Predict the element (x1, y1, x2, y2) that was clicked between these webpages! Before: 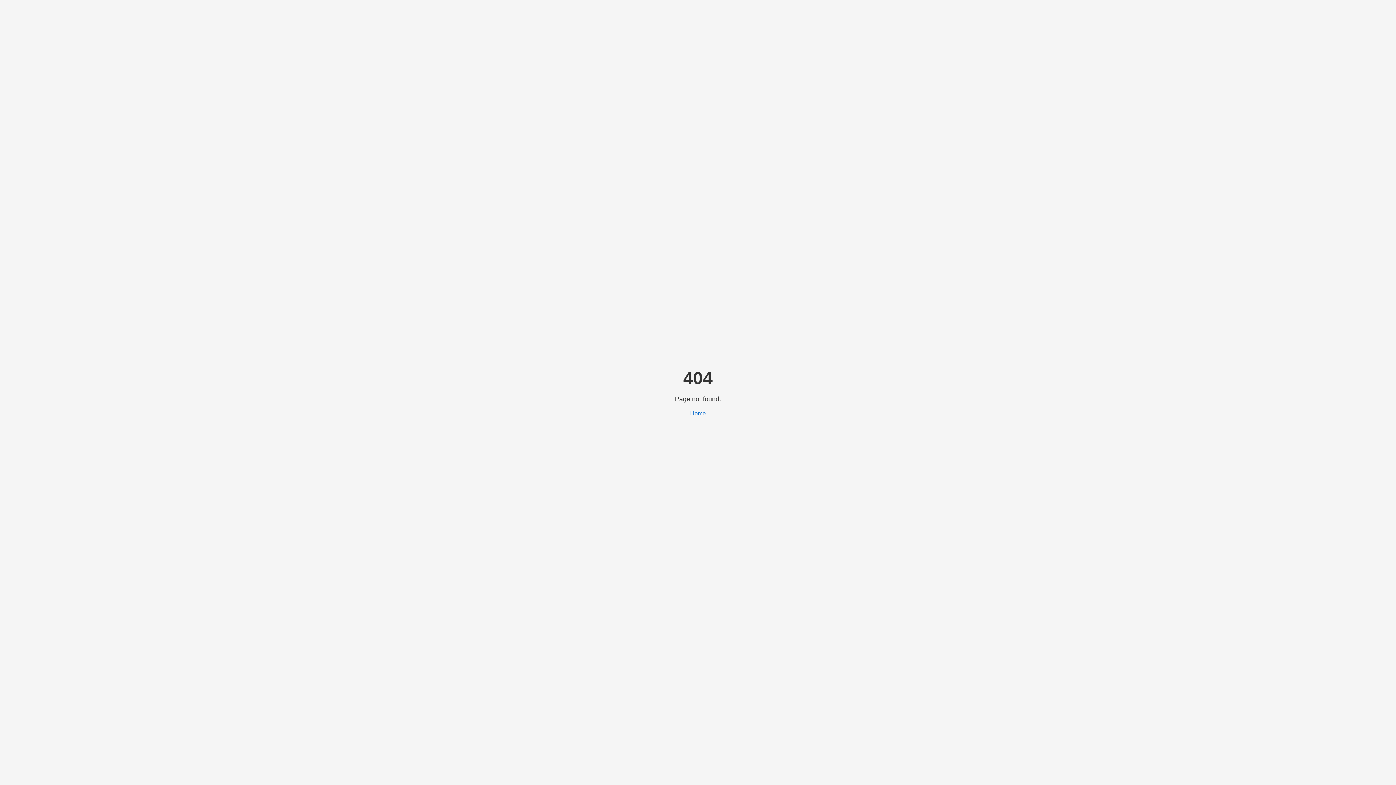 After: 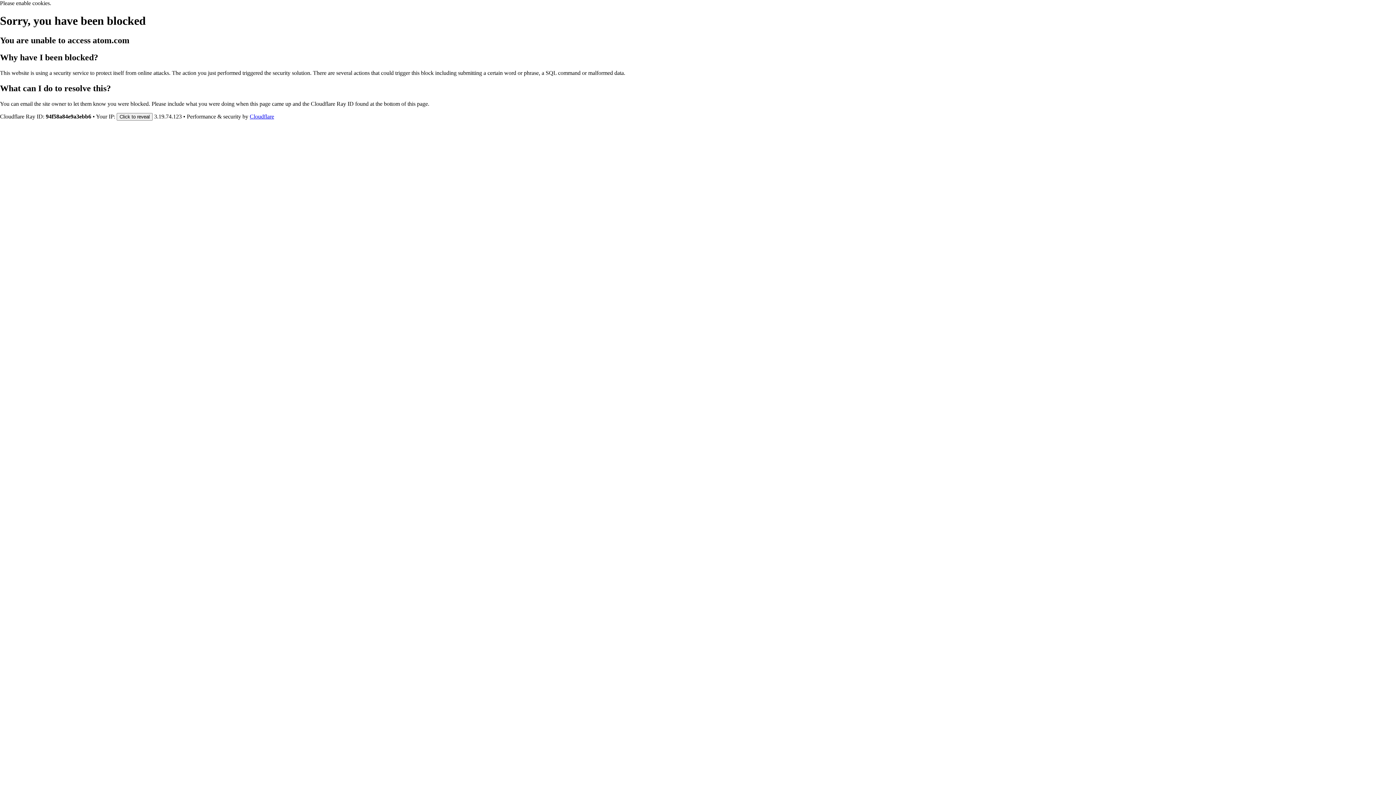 Action: label: Home bbox: (690, 410, 706, 416)